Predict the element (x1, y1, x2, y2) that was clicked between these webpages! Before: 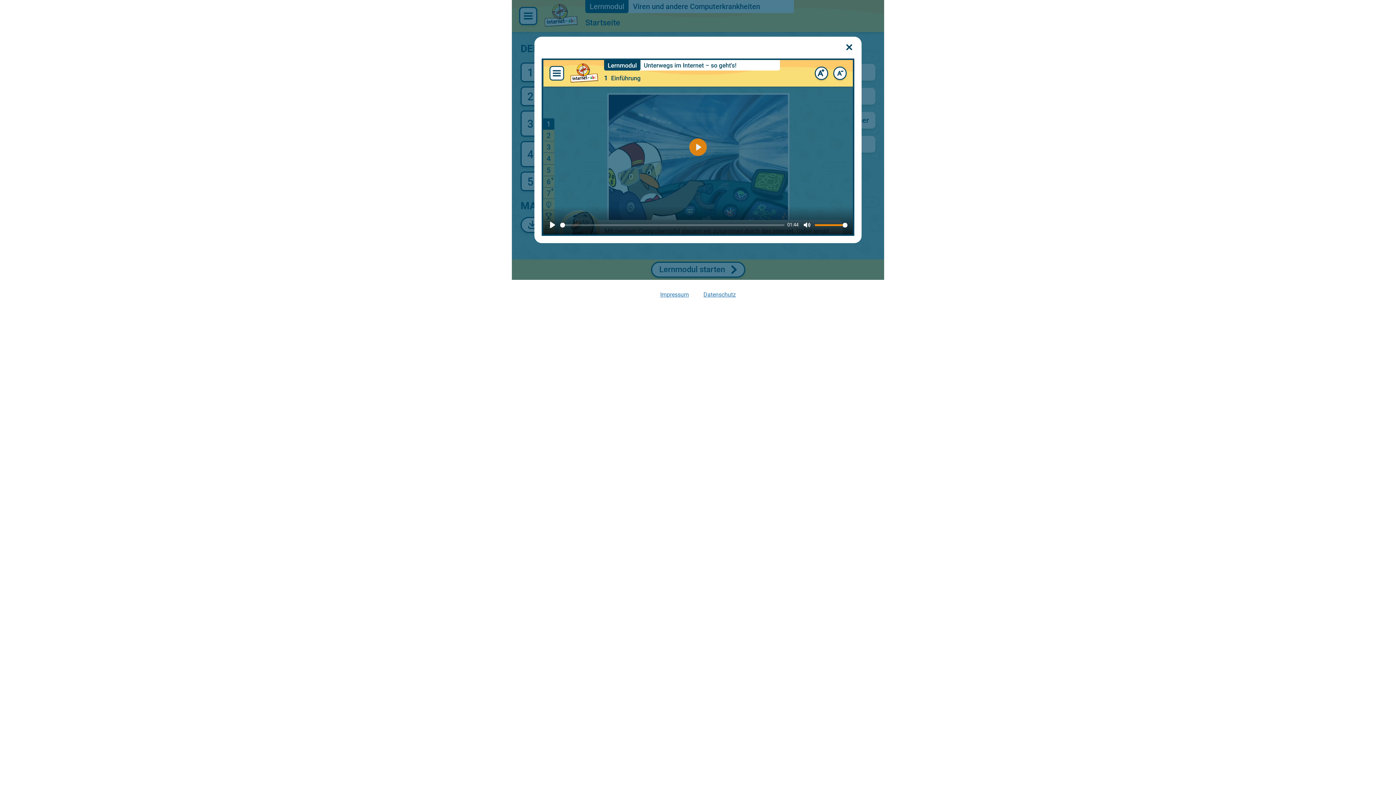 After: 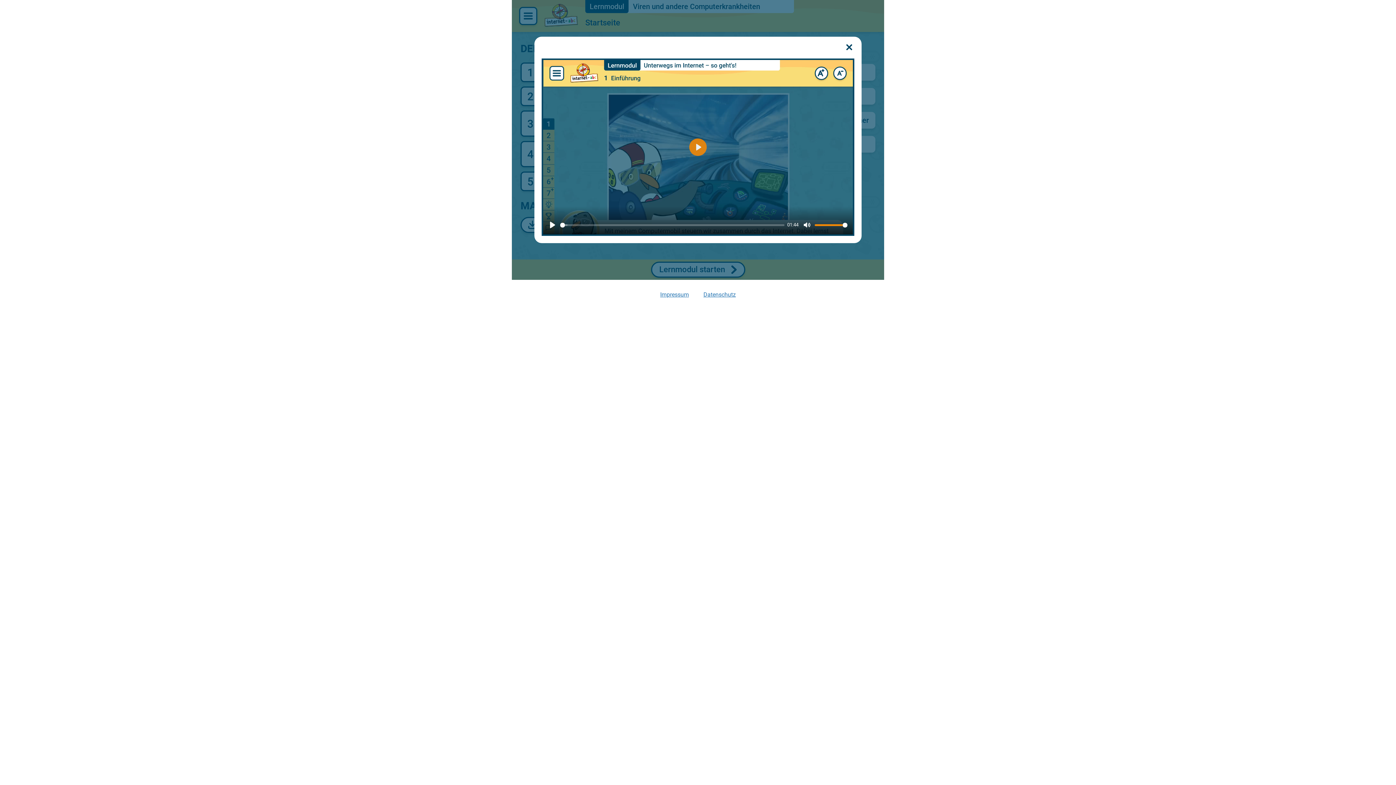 Action: label: Impressum bbox: (660, 291, 689, 298)